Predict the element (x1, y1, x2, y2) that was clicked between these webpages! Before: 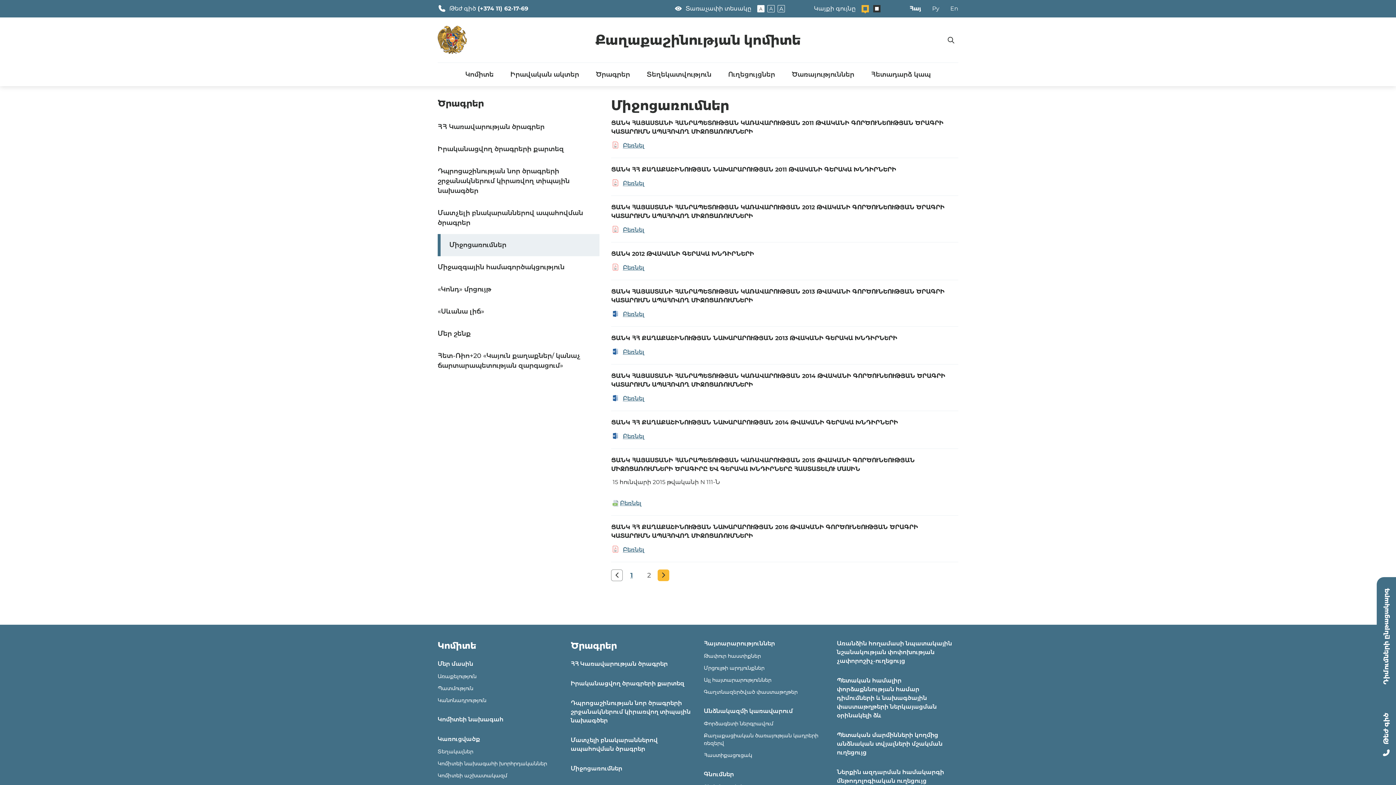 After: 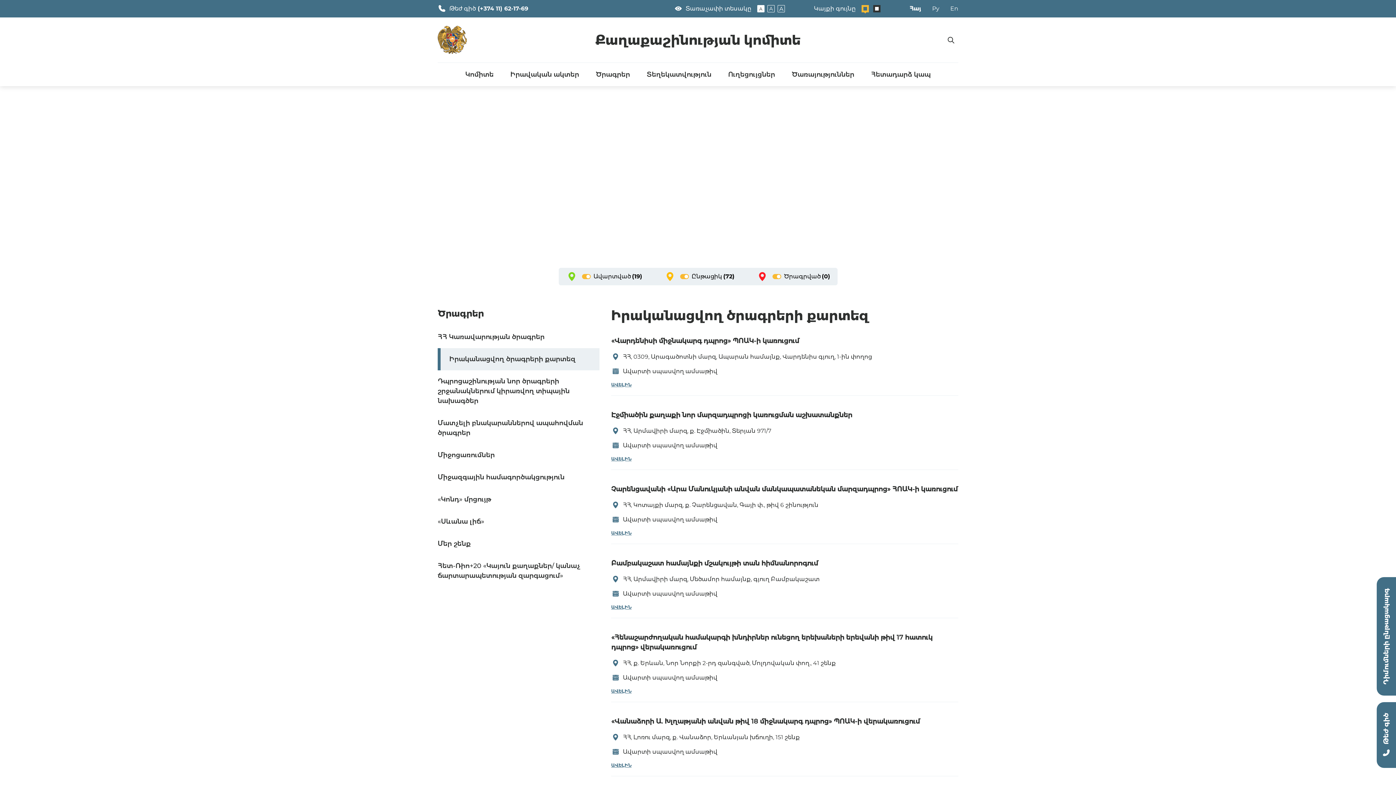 Action: label: Իրականացվող ծրագրերի քարտեզ bbox: (437, 144, 564, 154)